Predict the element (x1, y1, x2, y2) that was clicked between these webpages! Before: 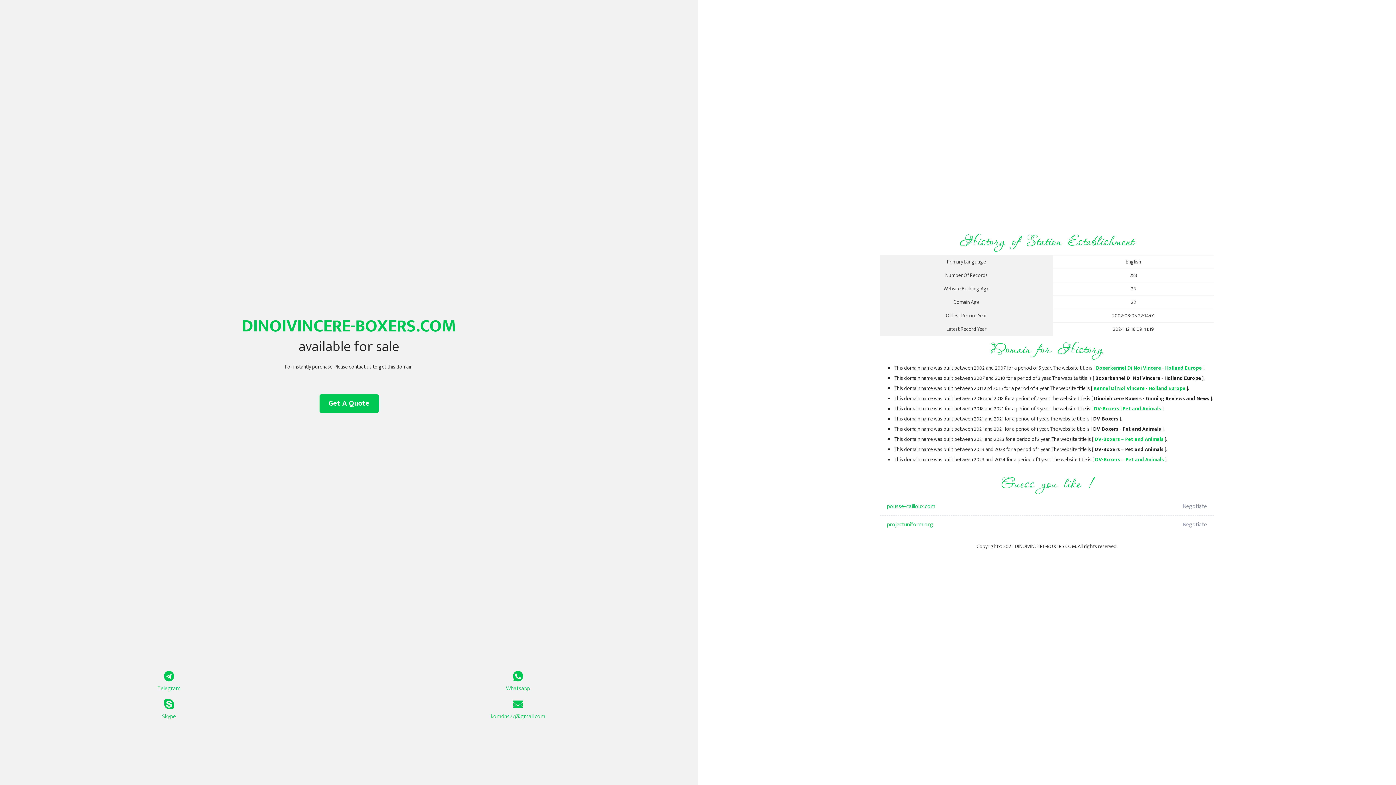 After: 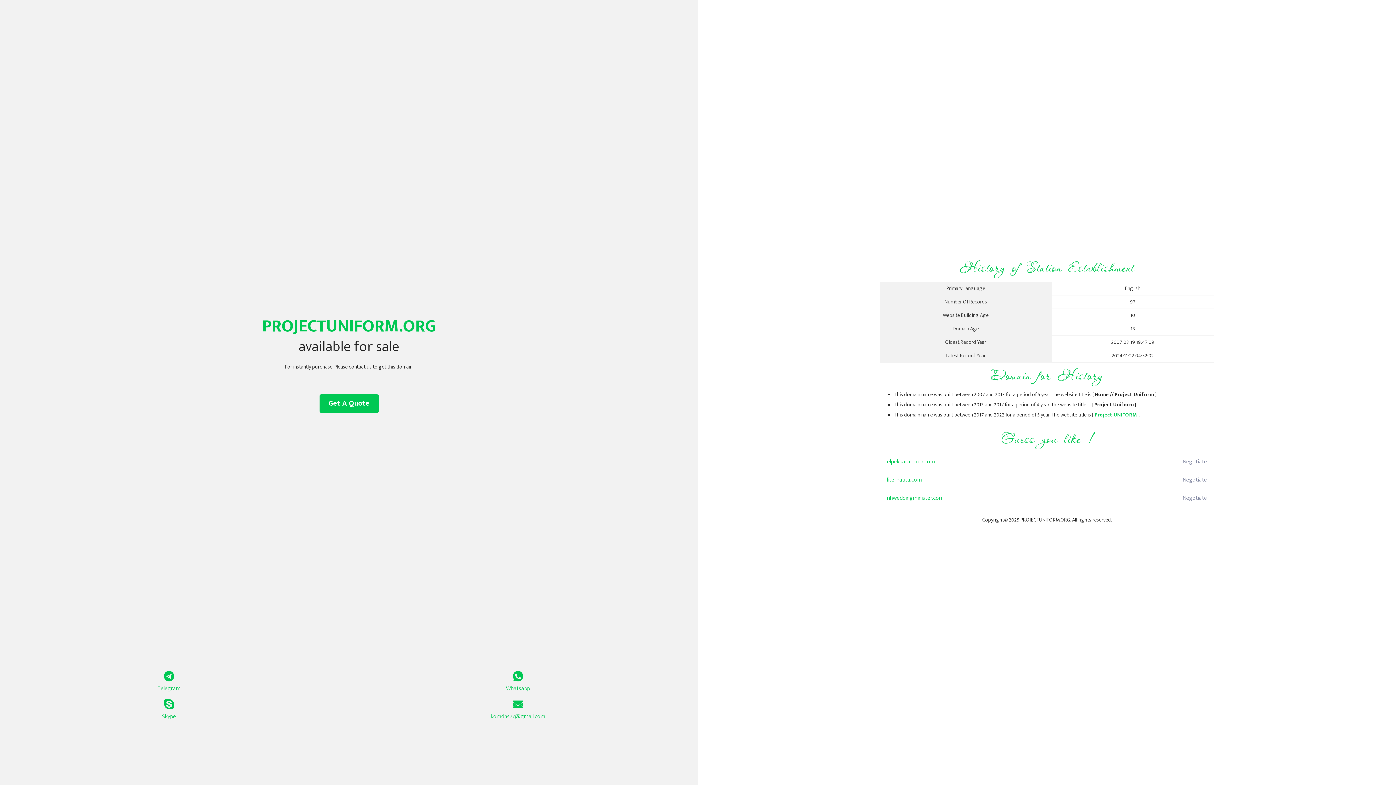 Action: label: projectuniform.org bbox: (887, 516, 1098, 534)